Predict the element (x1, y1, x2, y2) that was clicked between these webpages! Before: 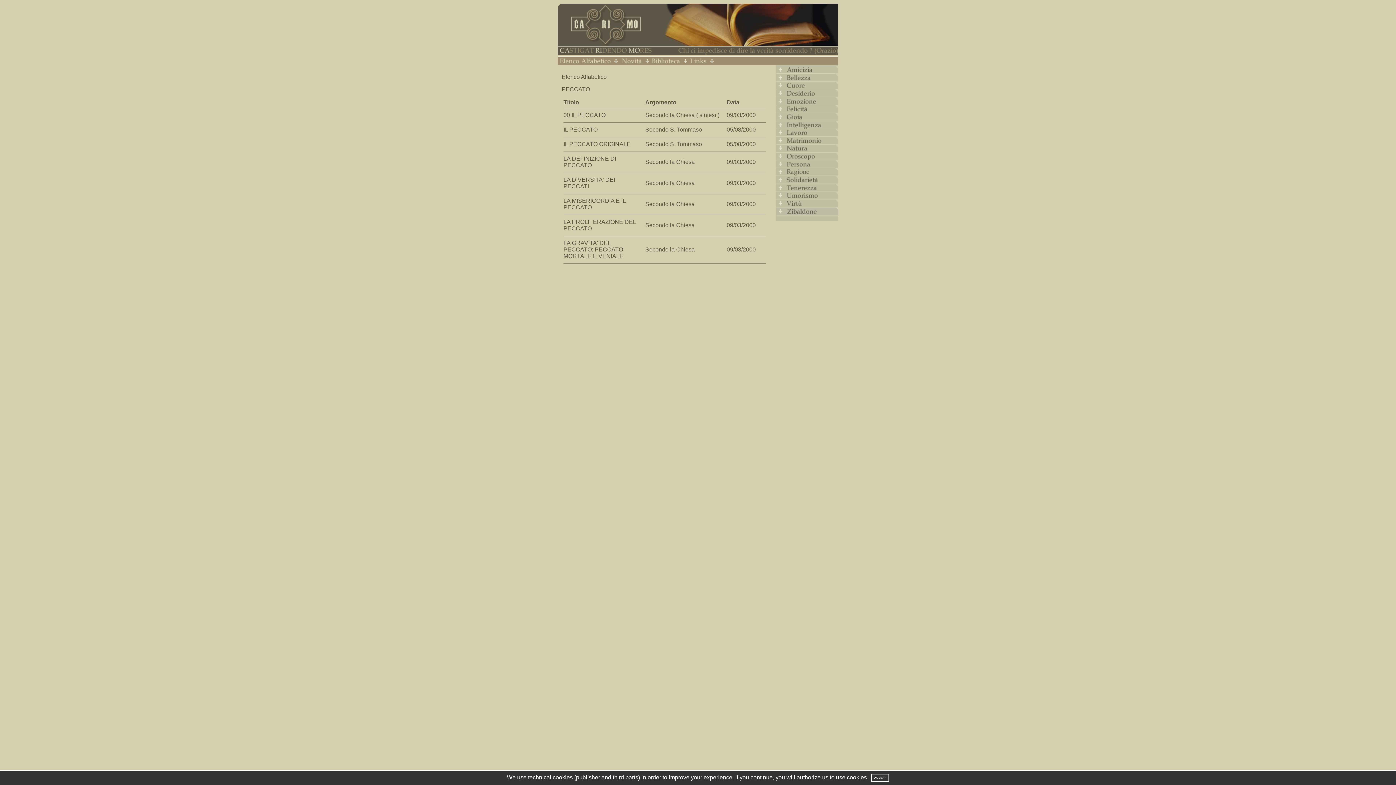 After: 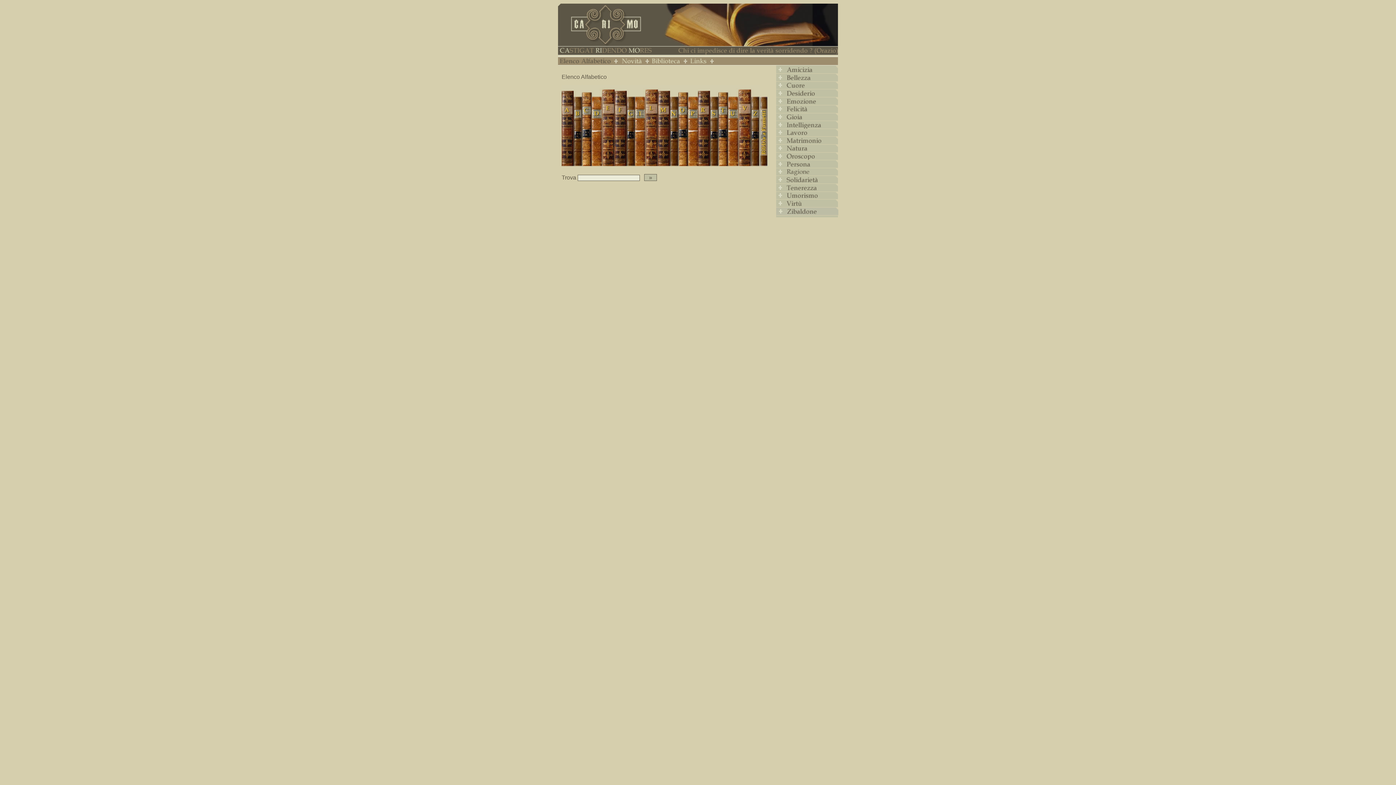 Action: bbox: (558, 60, 610, 66)